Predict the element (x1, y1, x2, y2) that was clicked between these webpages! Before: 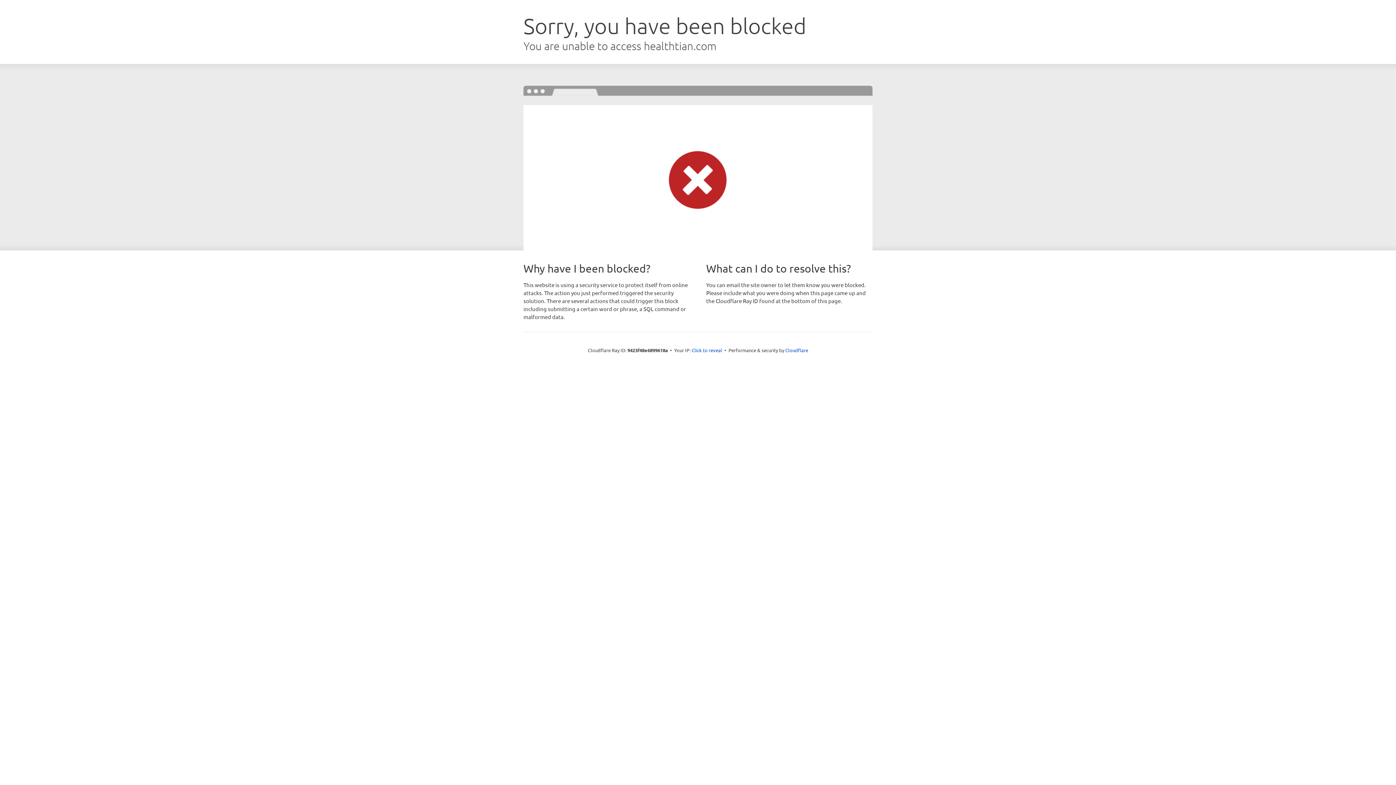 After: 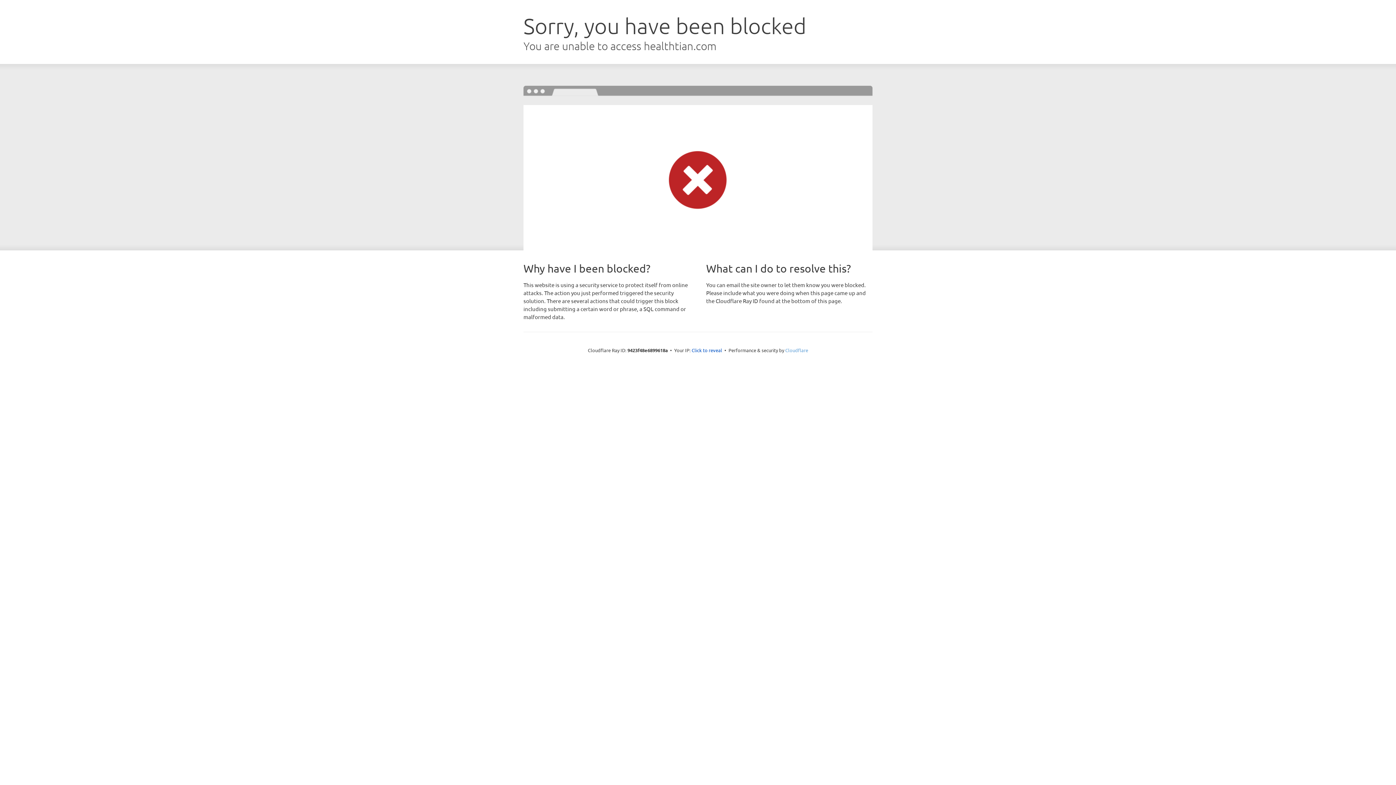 Action: label: Cloudflare bbox: (785, 347, 808, 353)